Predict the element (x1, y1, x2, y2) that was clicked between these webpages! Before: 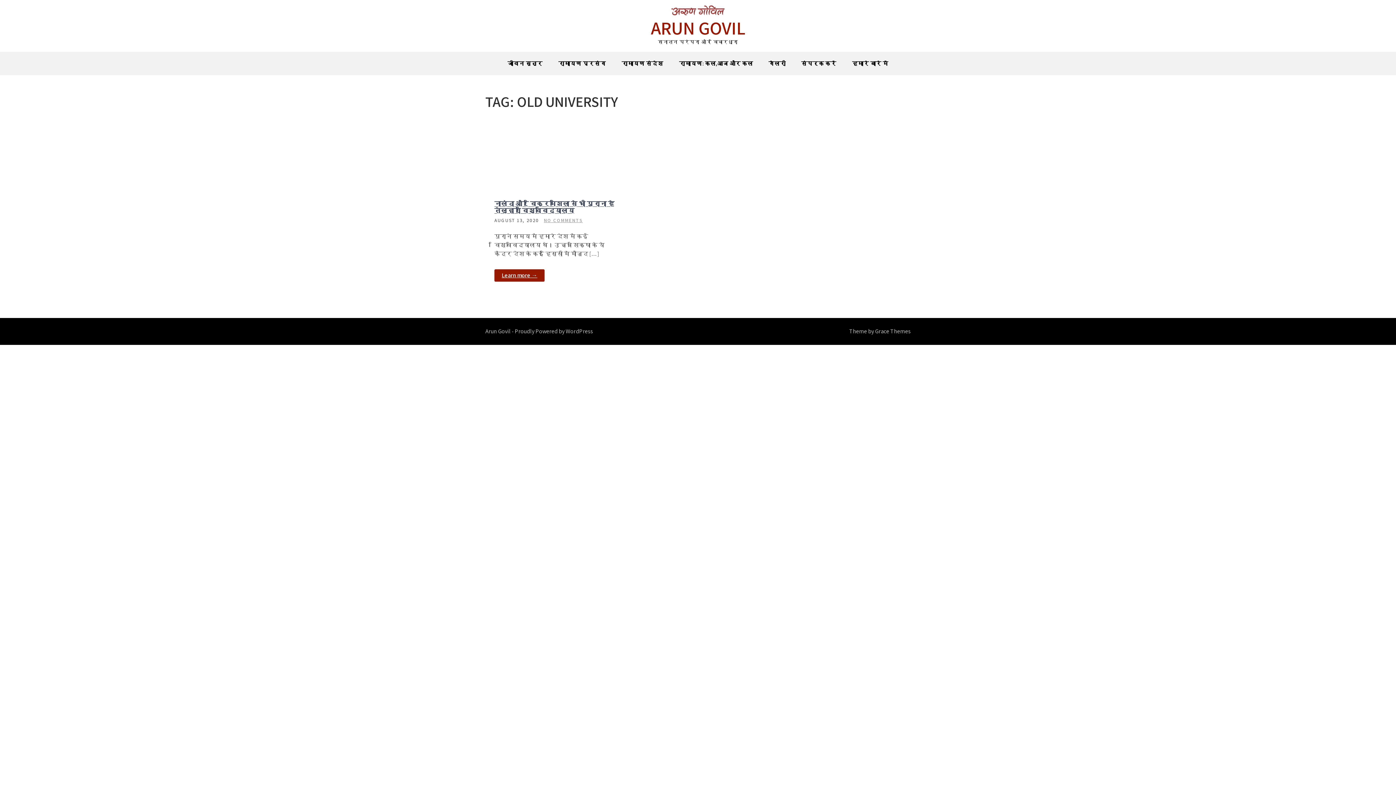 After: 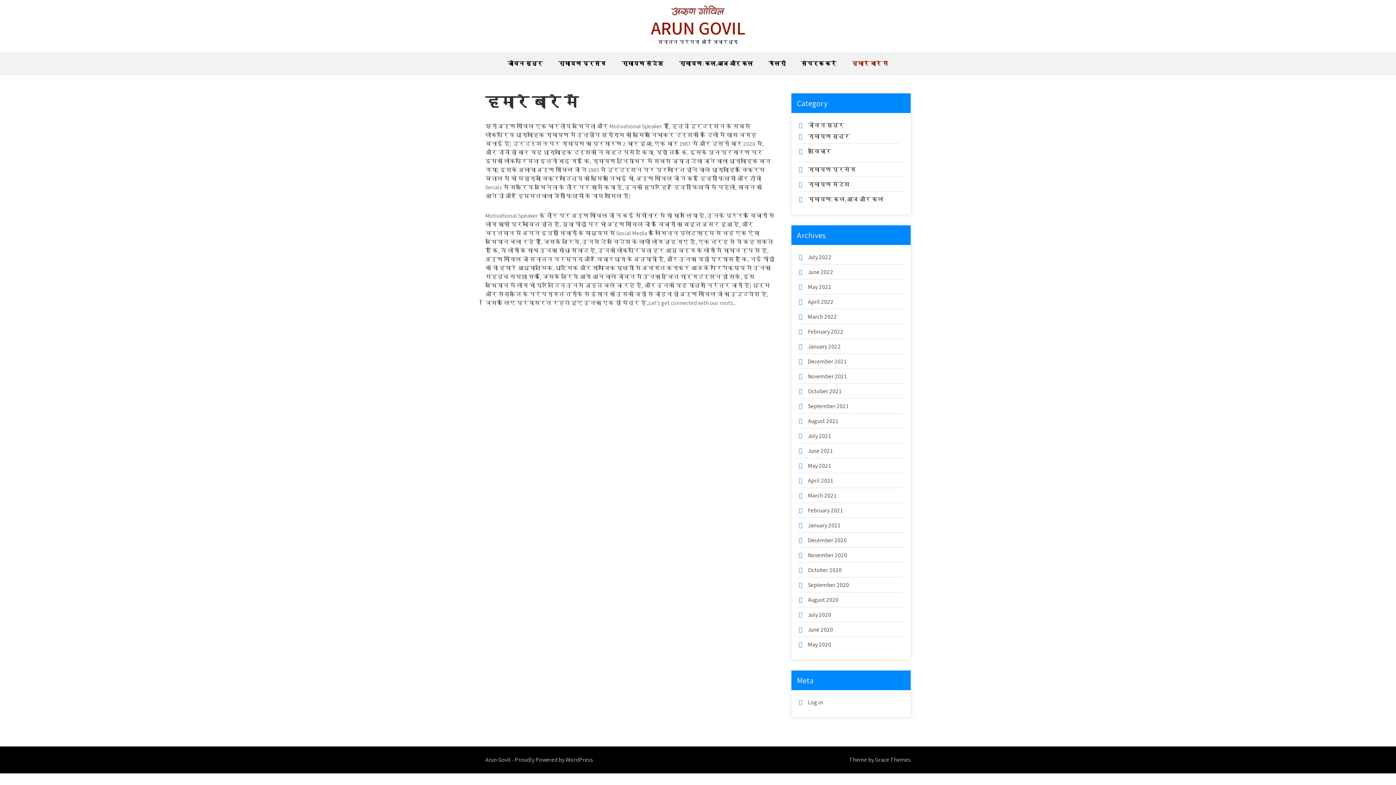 Action: label: हमारे बारे में bbox: (845, 52, 896, 75)